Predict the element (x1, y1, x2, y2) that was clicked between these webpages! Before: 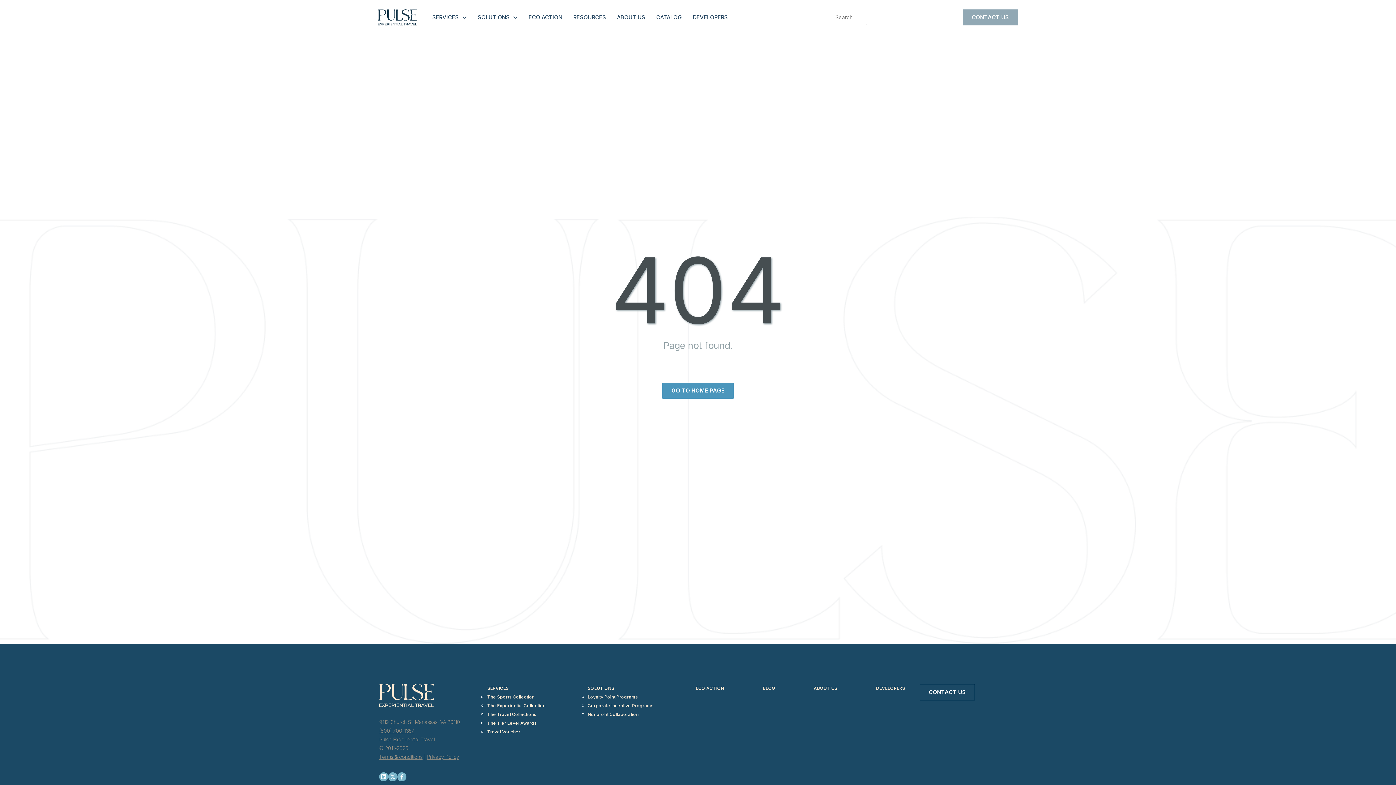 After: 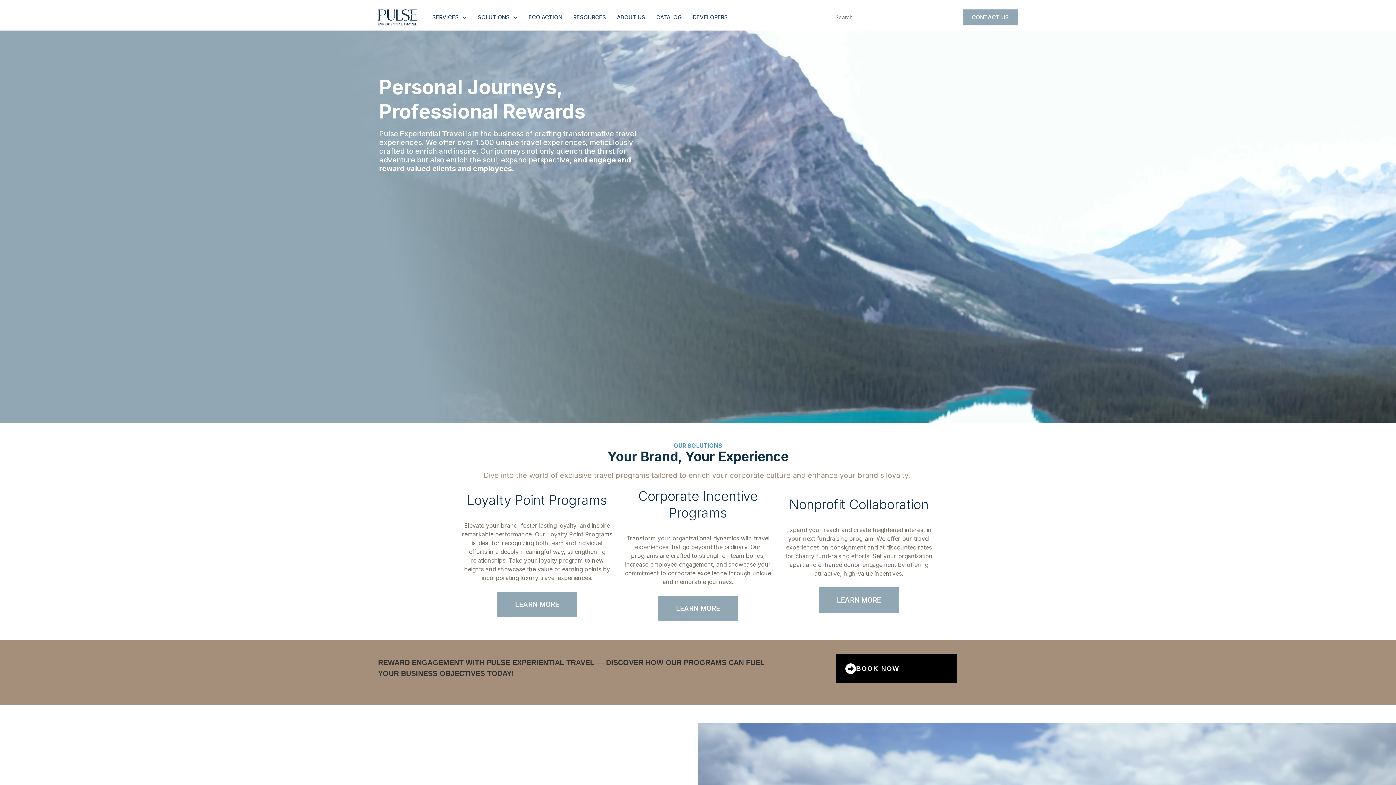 Action: bbox: (587, 684, 657, 693) label: SOLUTIONS